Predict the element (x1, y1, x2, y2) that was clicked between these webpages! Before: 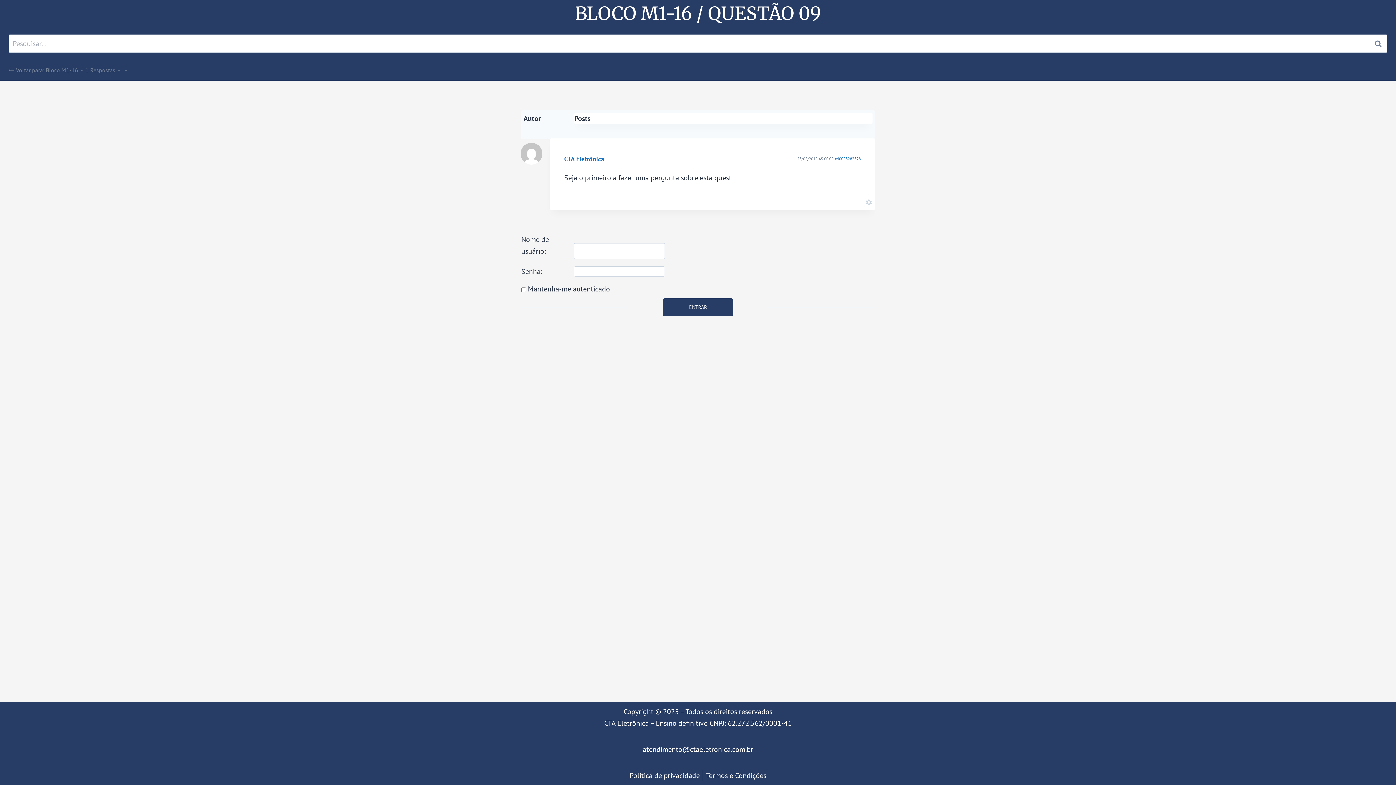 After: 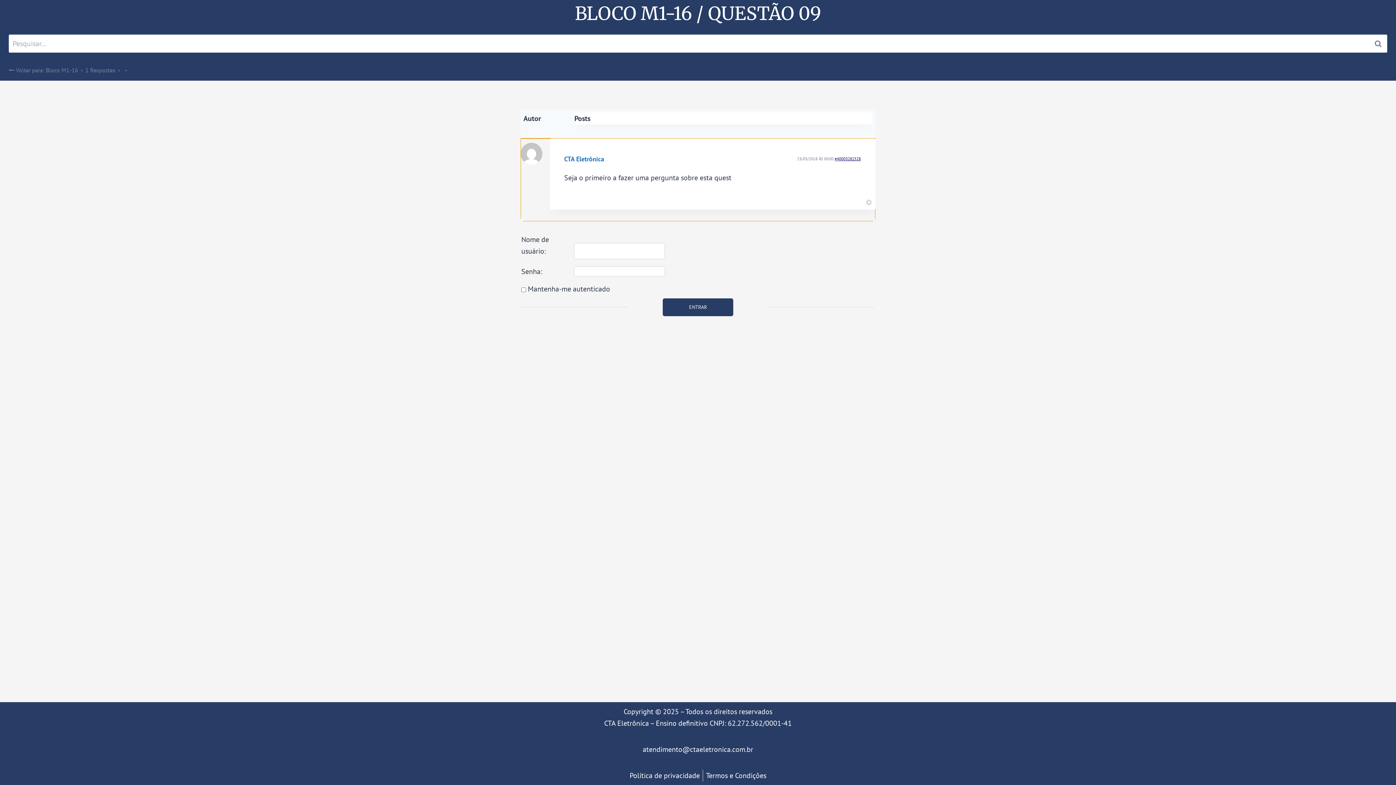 Action: label: #40003282528 bbox: (834, 156, 861, 161)